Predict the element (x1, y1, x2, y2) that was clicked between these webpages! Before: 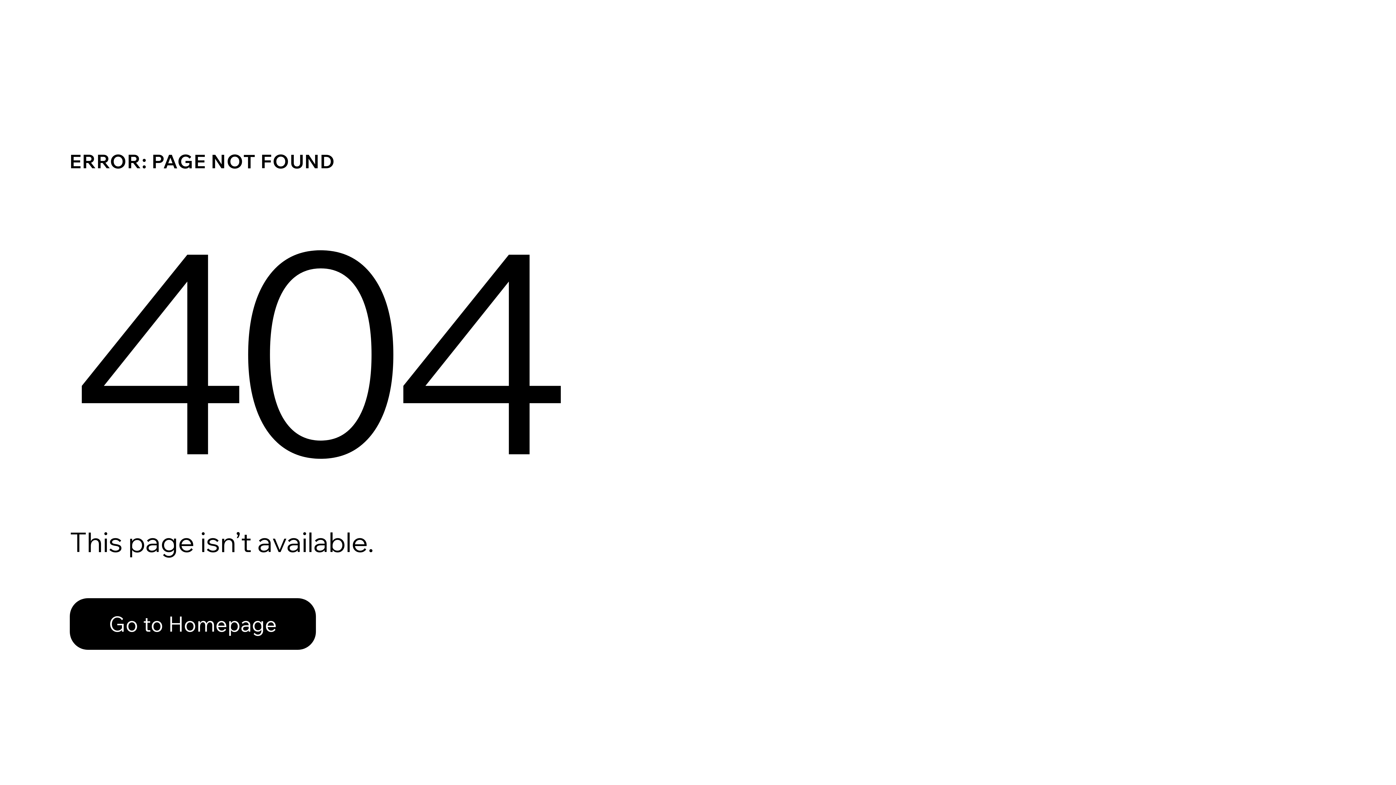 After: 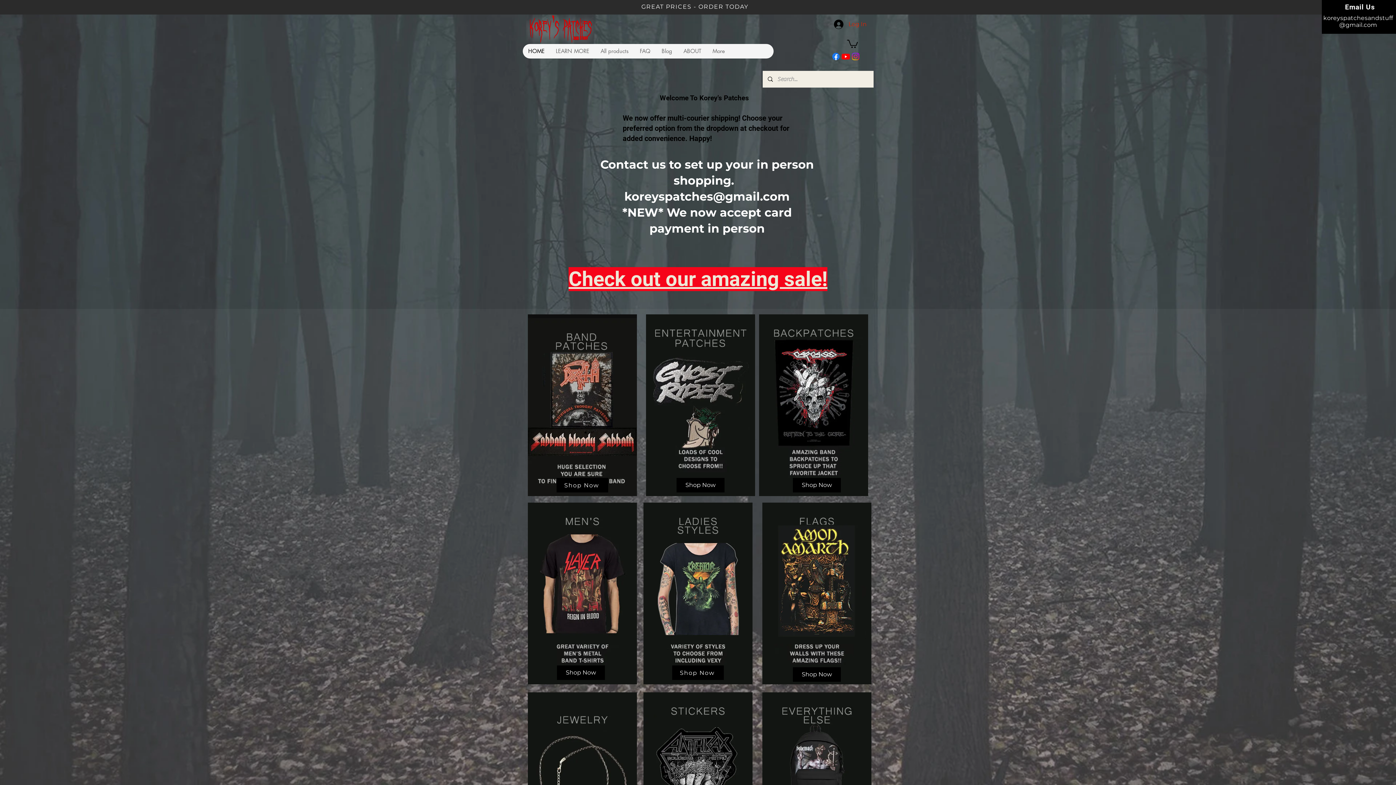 Action: label: Go to Homepage bbox: (69, 582, 768, 659)